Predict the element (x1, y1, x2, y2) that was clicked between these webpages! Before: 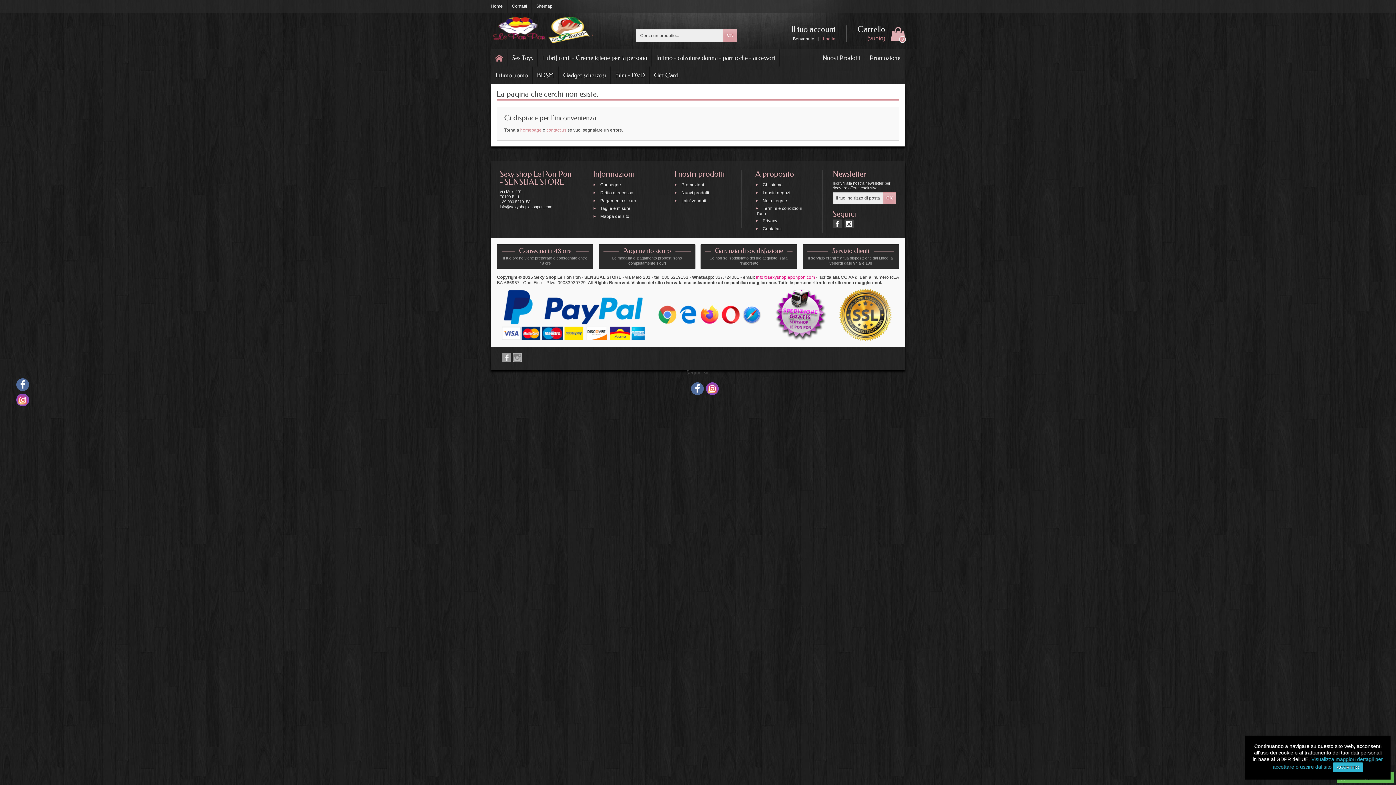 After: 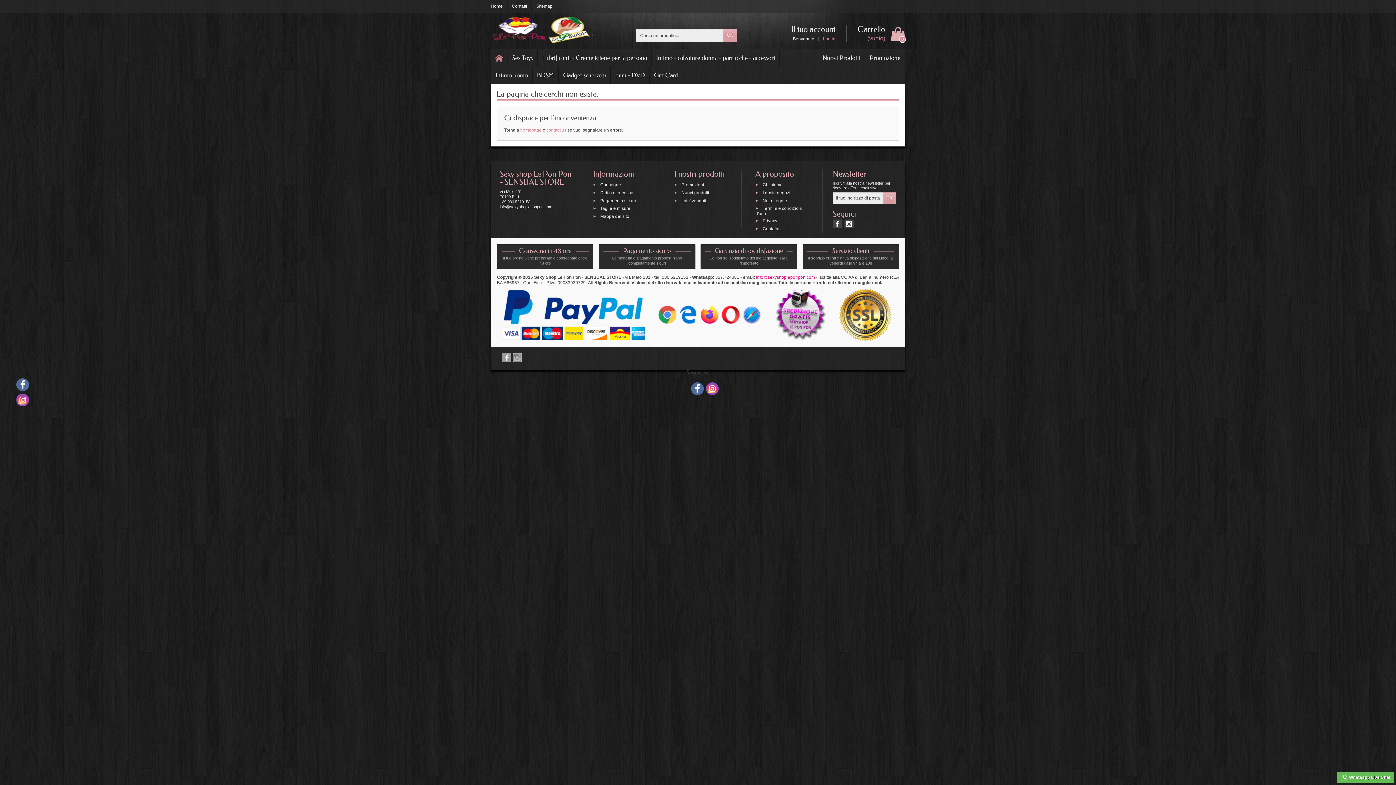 Action: label: ACCETTO bbox: (1333, 762, 1363, 772)